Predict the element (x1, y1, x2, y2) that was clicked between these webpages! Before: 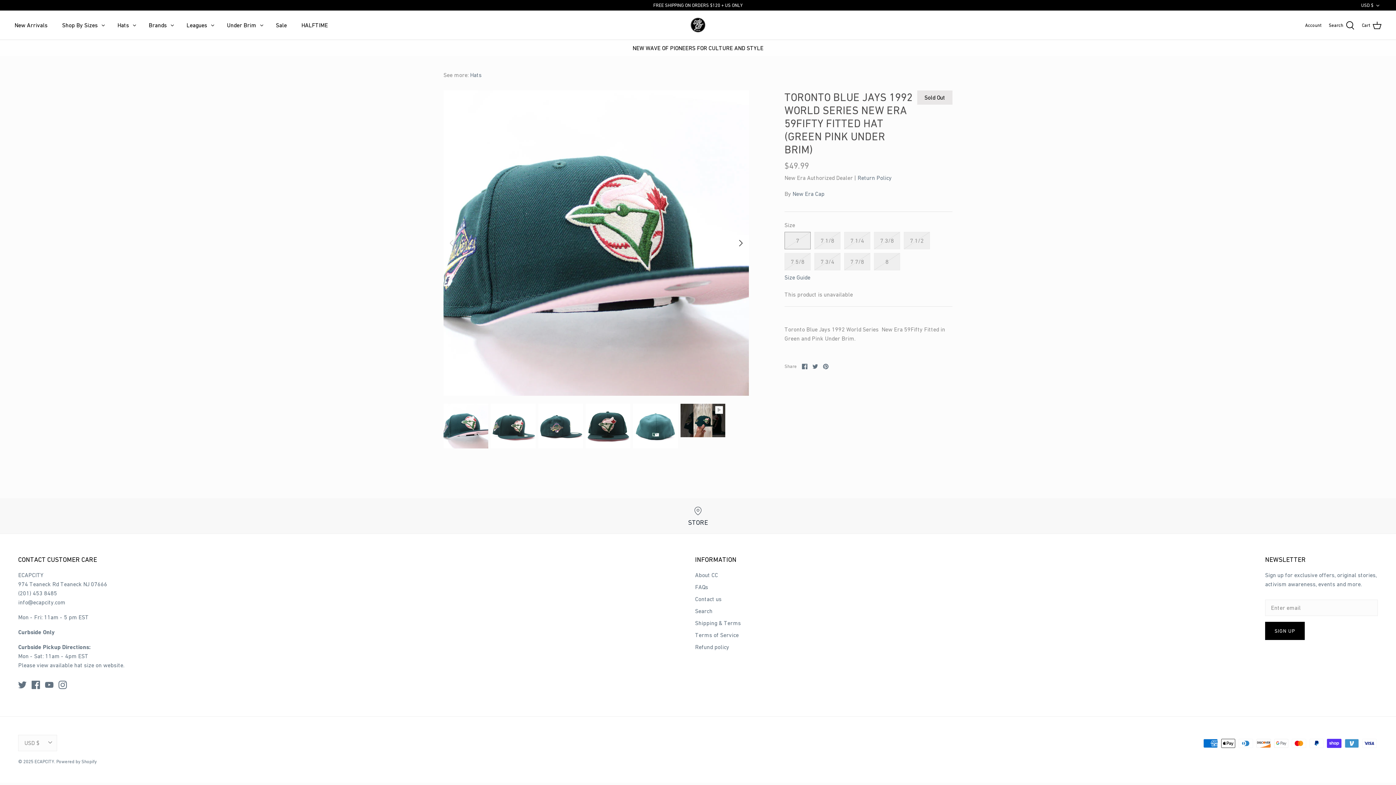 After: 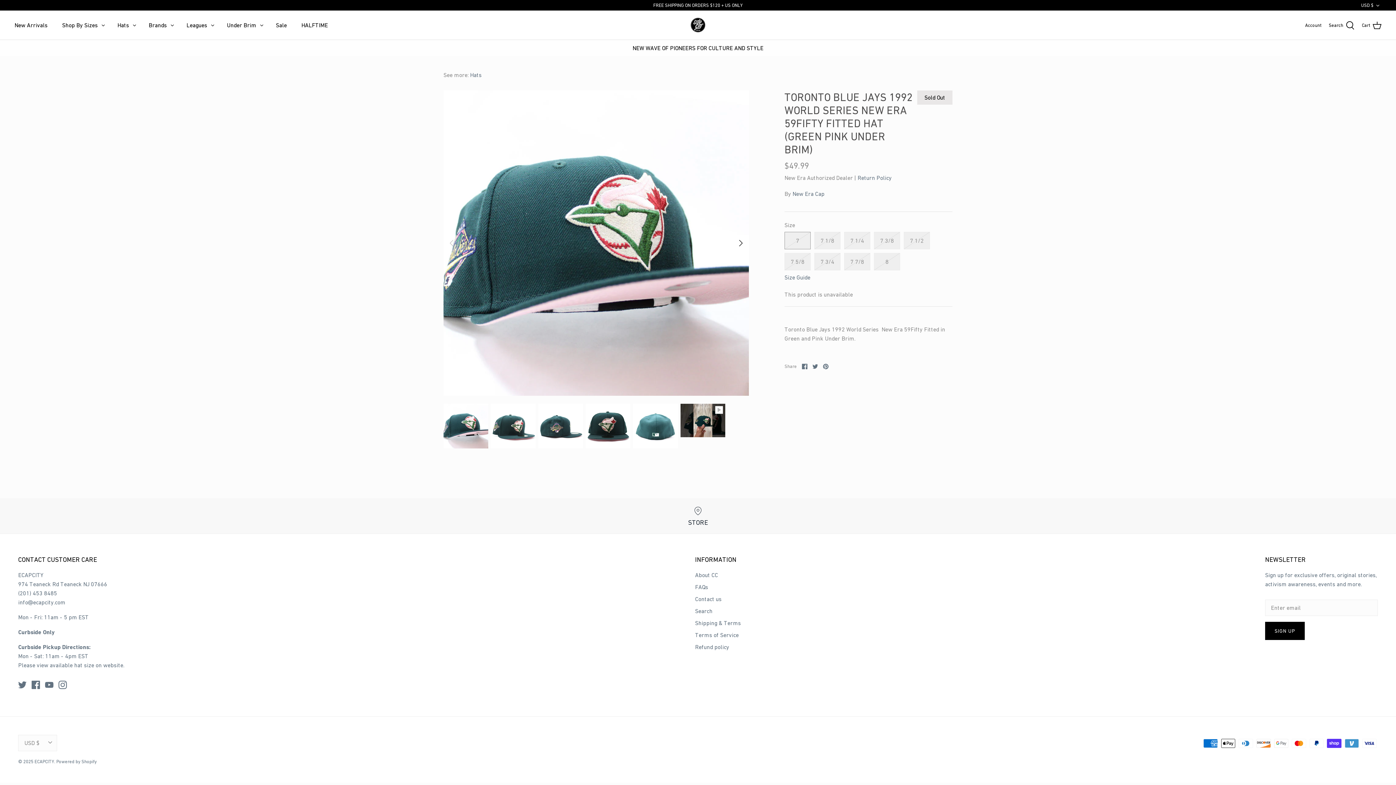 Action: bbox: (443, 404, 488, 448)